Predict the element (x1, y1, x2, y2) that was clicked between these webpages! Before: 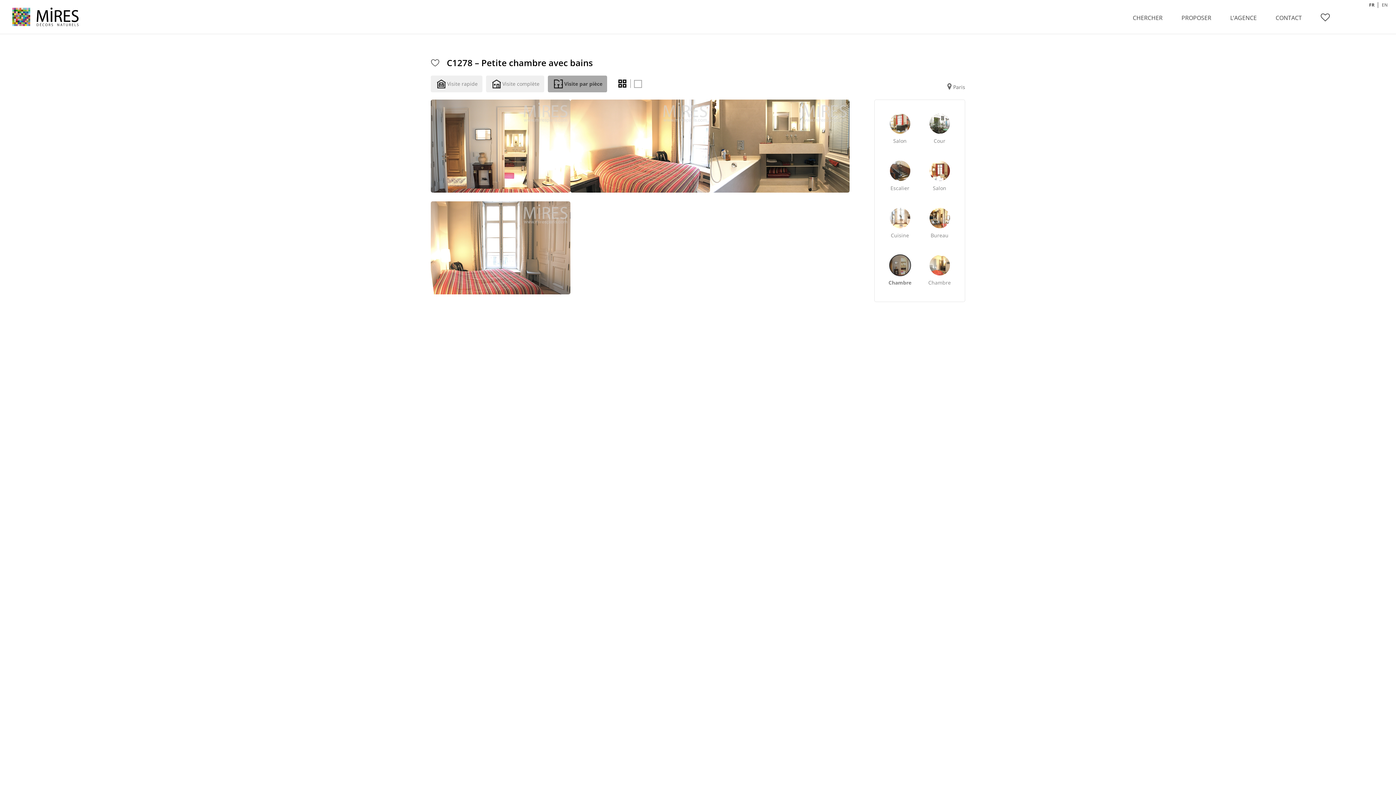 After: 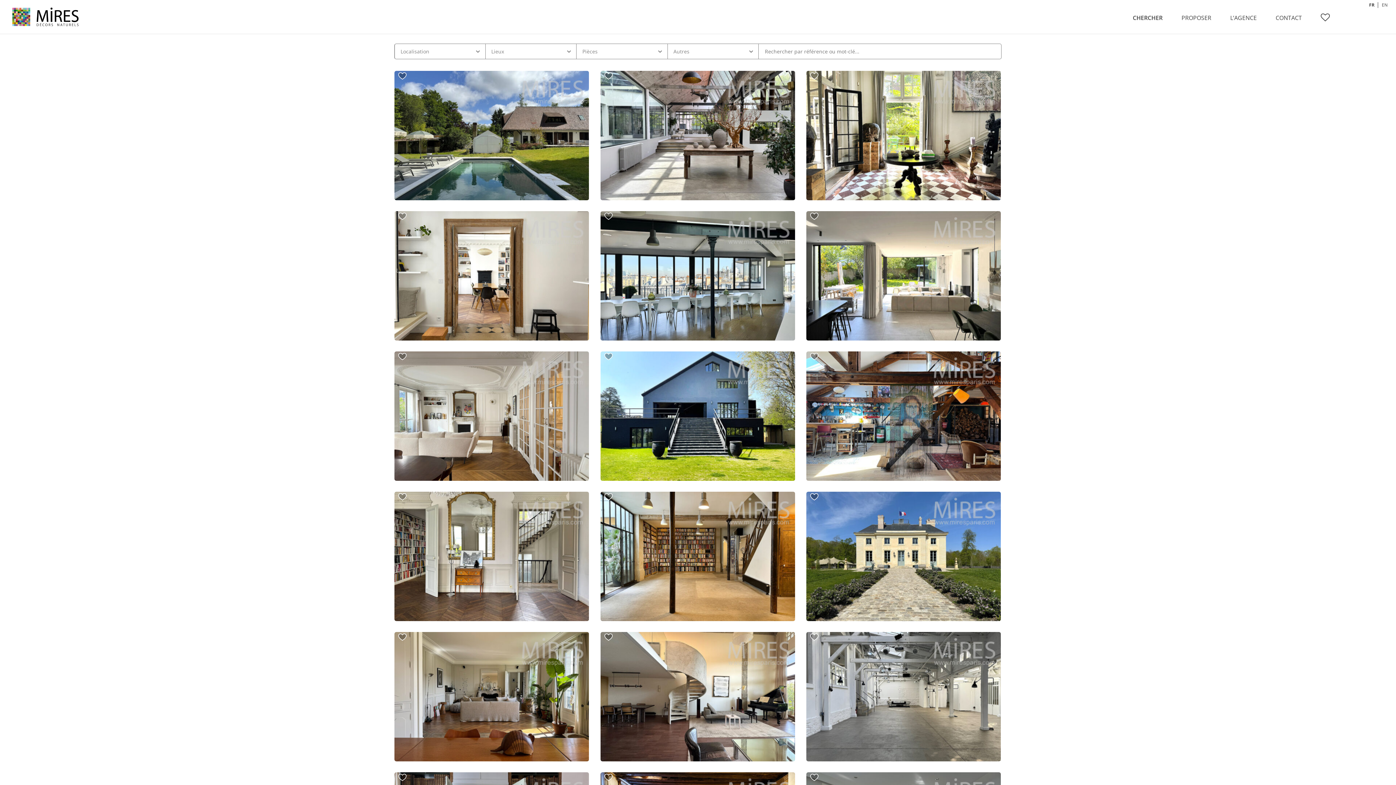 Action: bbox: (1127, 11, 1168, 32) label: CHERCHER